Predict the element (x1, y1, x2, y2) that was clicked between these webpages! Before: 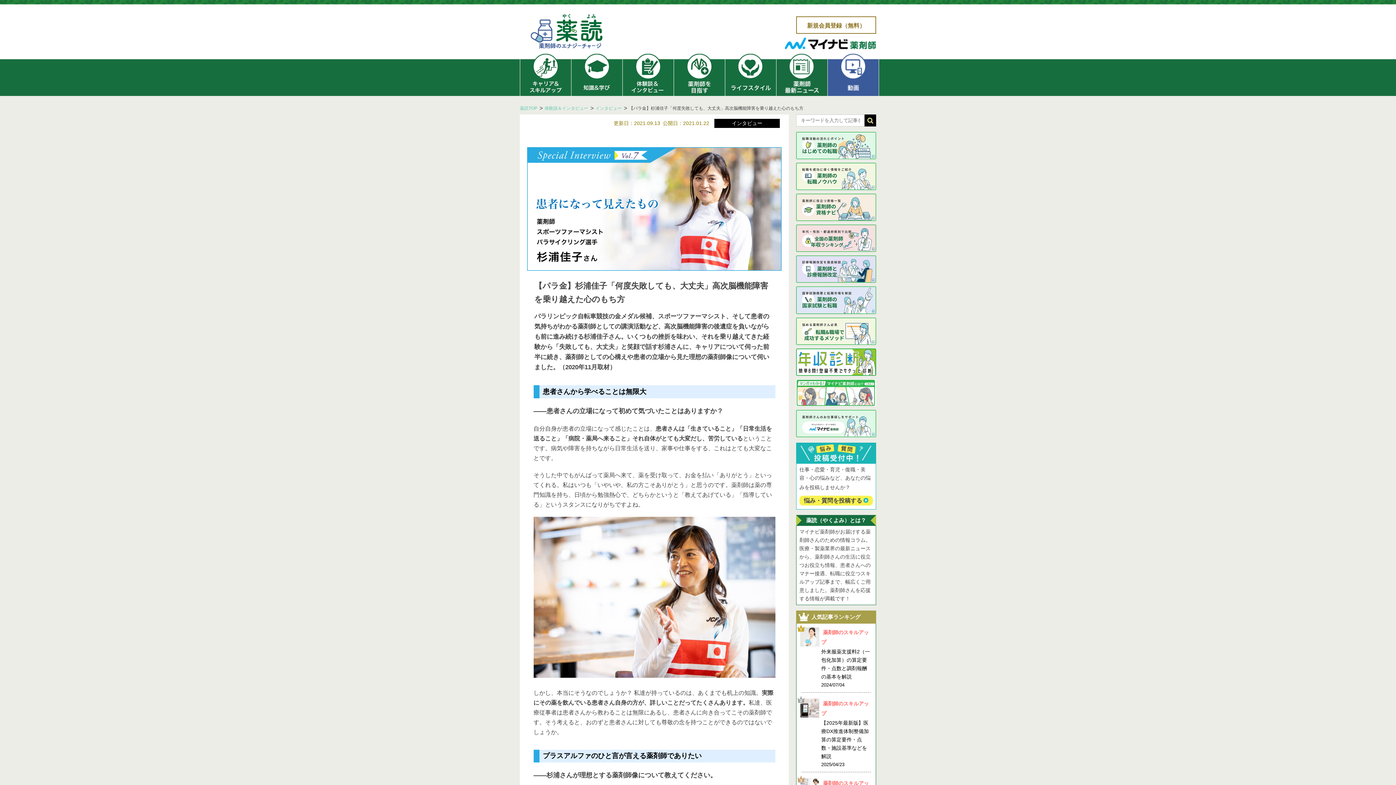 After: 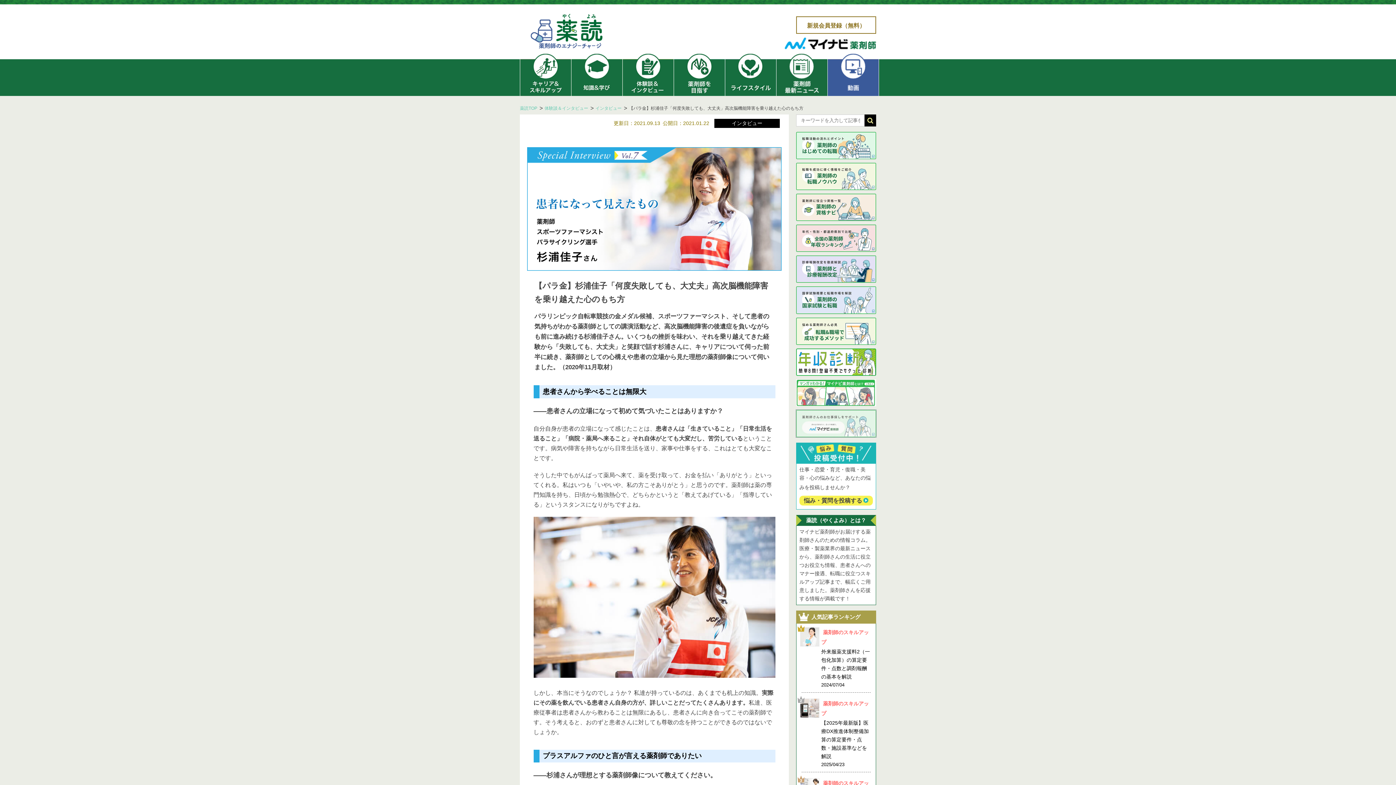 Action: bbox: (796, 410, 876, 437)